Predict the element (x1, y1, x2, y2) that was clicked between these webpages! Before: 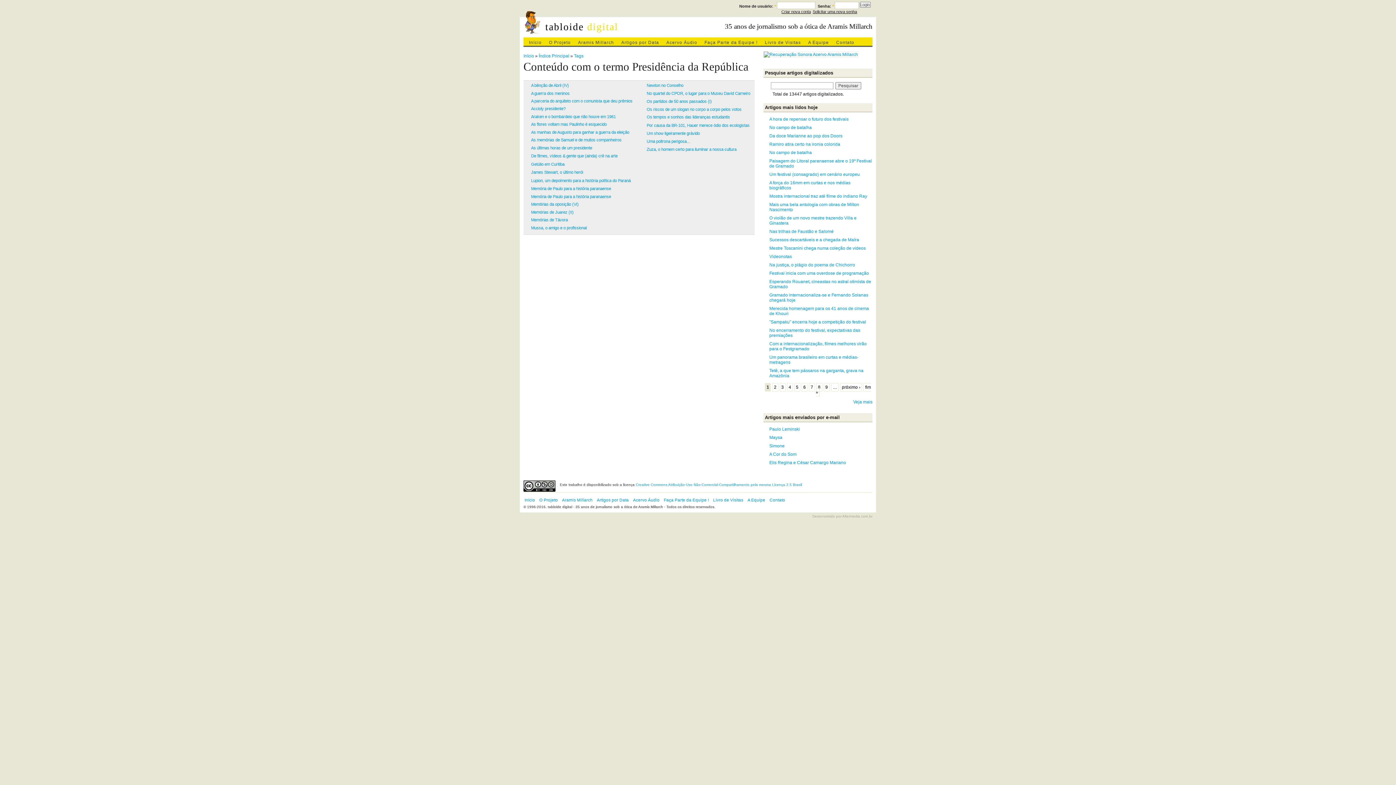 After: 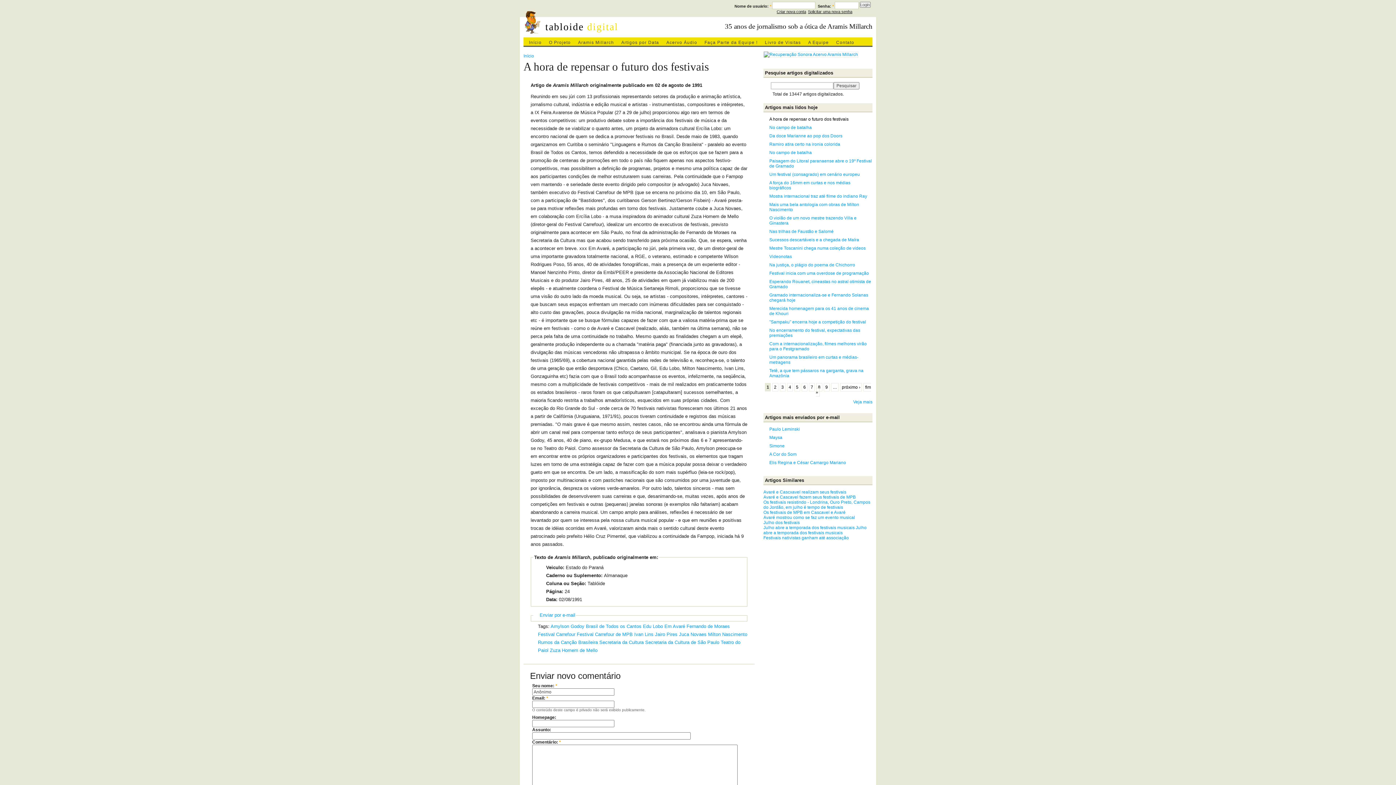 Action: label: A hora de repensar o futuro dos festivais bbox: (769, 116, 848, 121)